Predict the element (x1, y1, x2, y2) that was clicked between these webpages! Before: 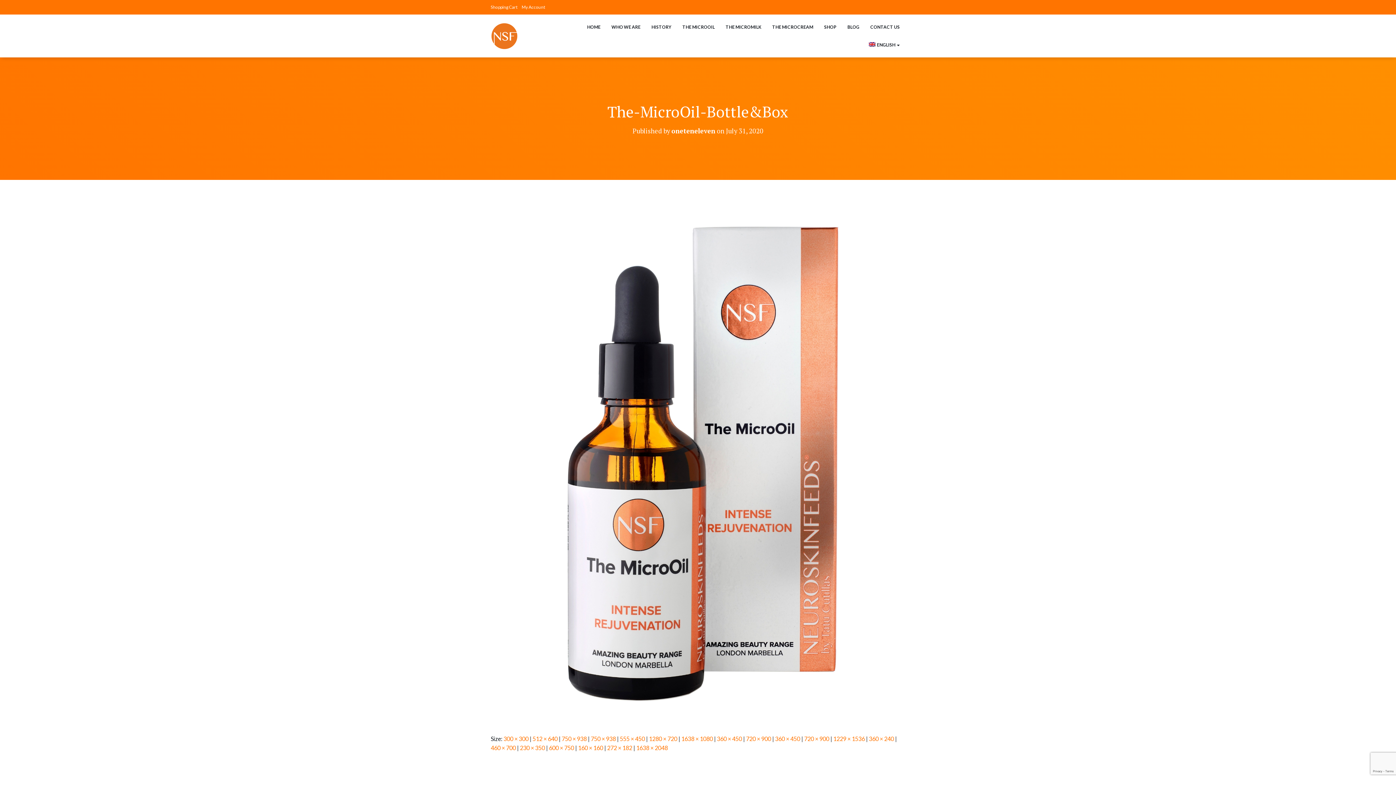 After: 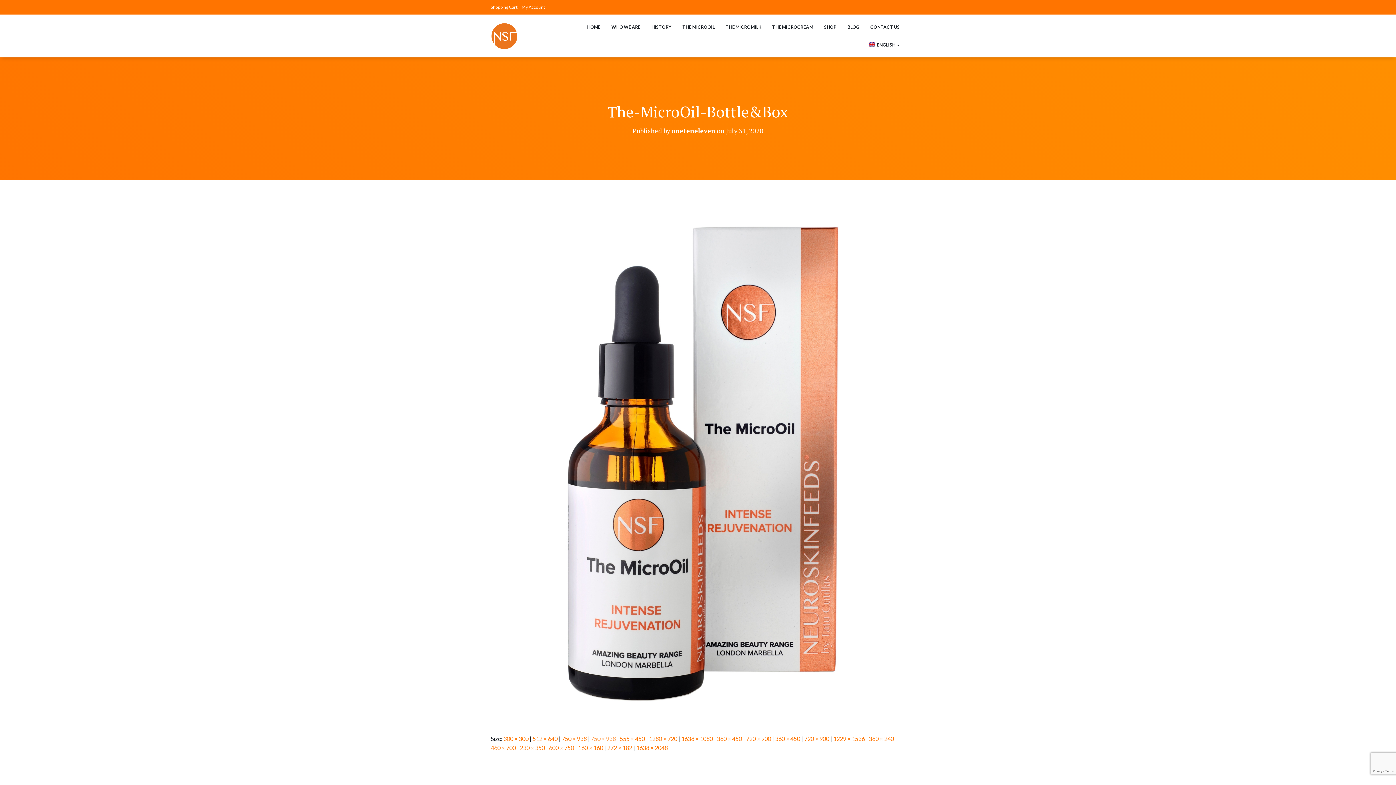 Action: label: 750 × 938 bbox: (590, 721, 616, 728)